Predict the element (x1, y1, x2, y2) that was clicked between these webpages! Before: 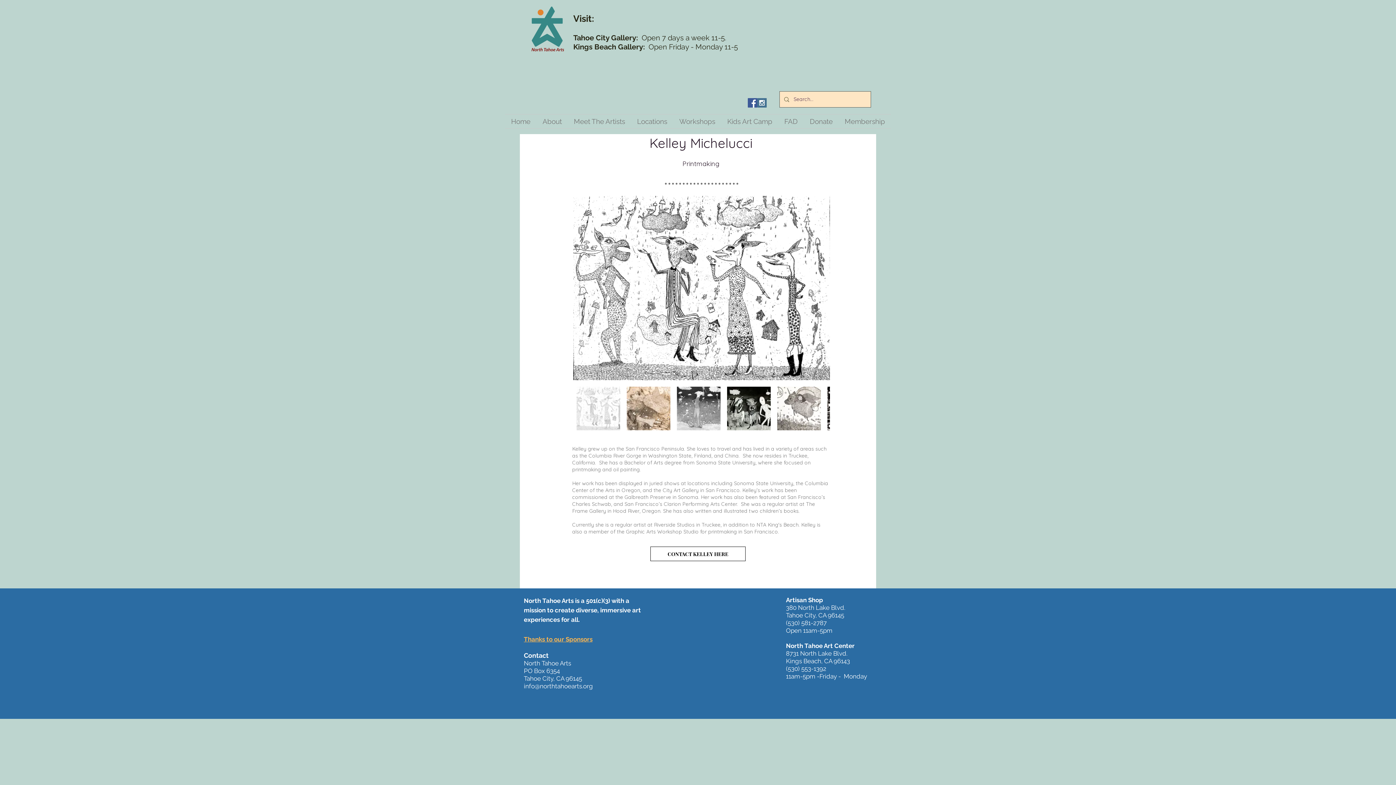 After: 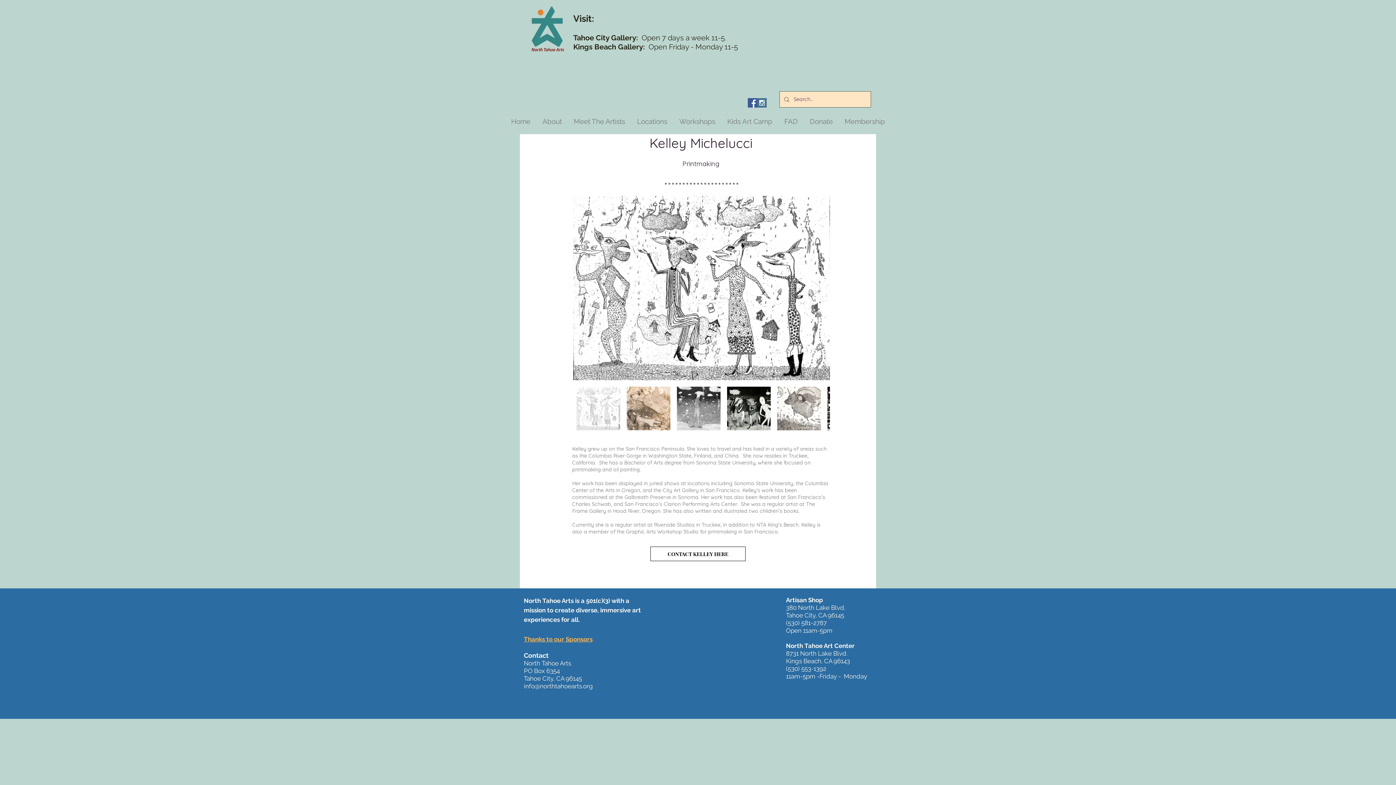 Action: bbox: (757, 98, 766, 107) label: Instagram Social Icon